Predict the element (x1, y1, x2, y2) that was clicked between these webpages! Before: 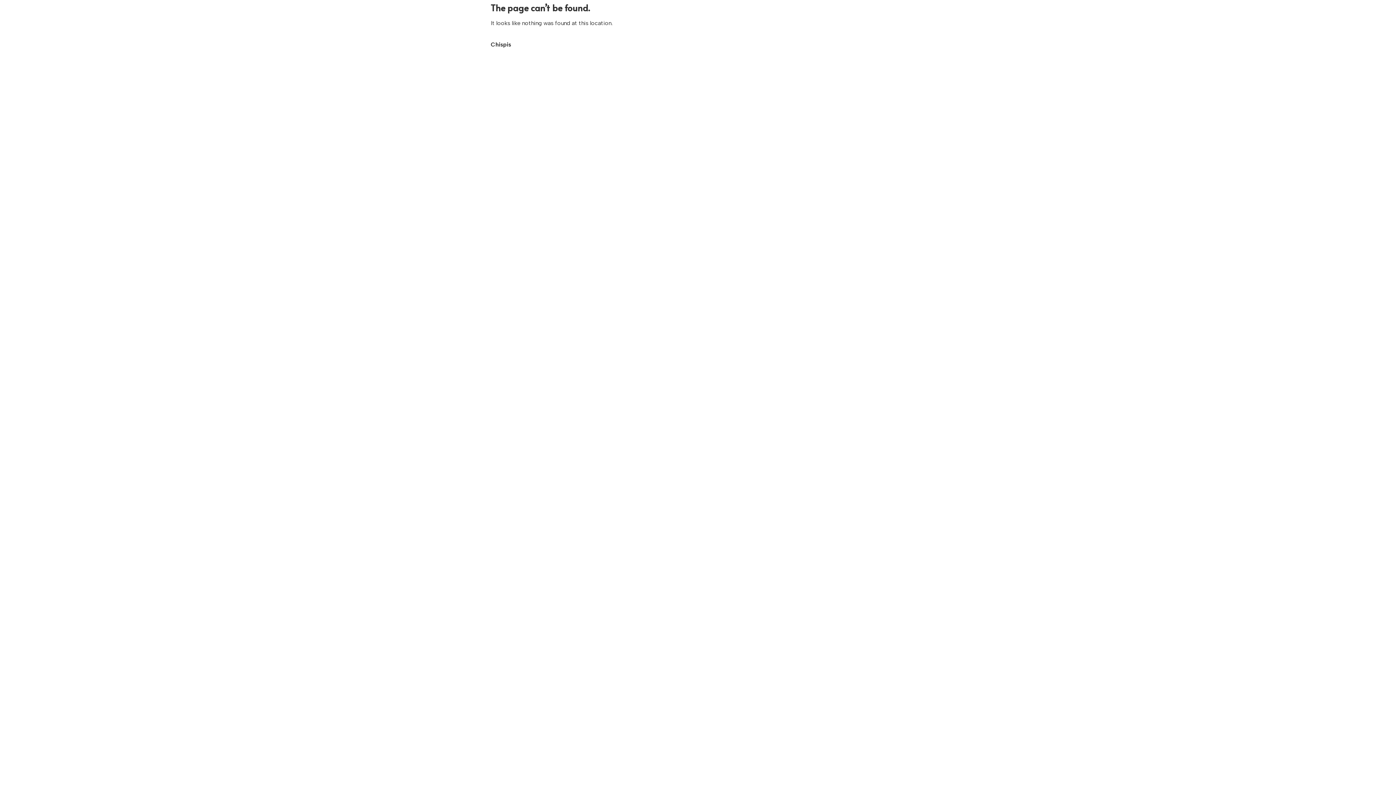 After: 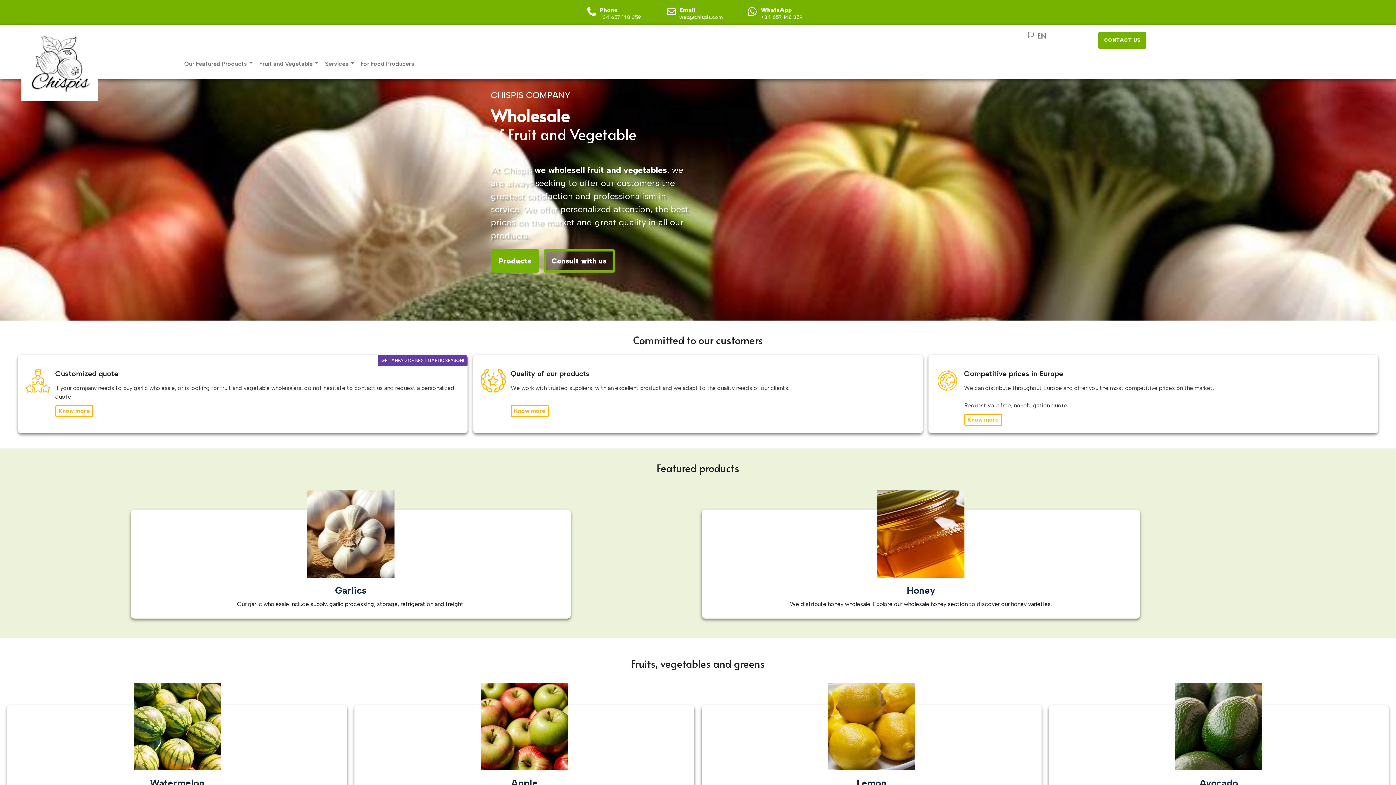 Action: bbox: (490, 41, 511, 48) label: Chispis